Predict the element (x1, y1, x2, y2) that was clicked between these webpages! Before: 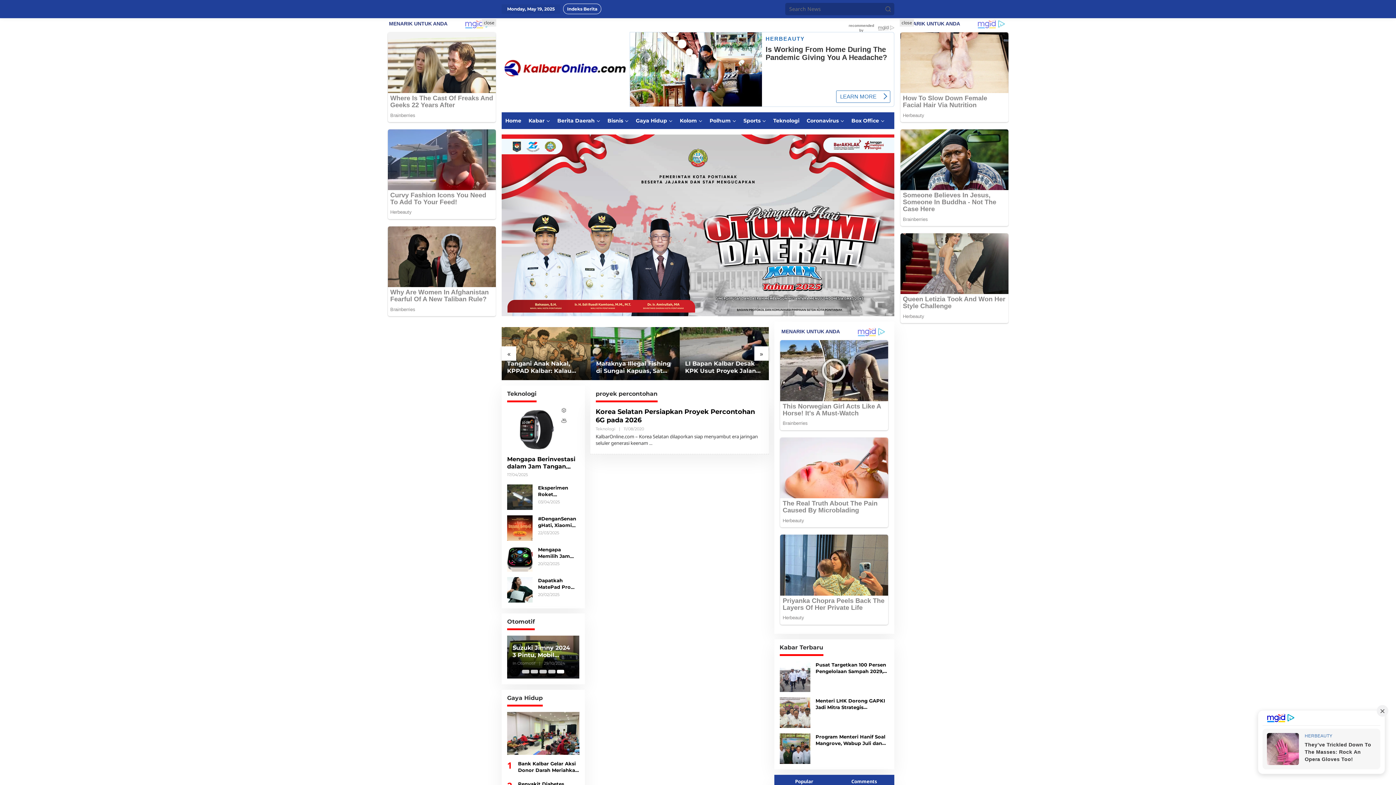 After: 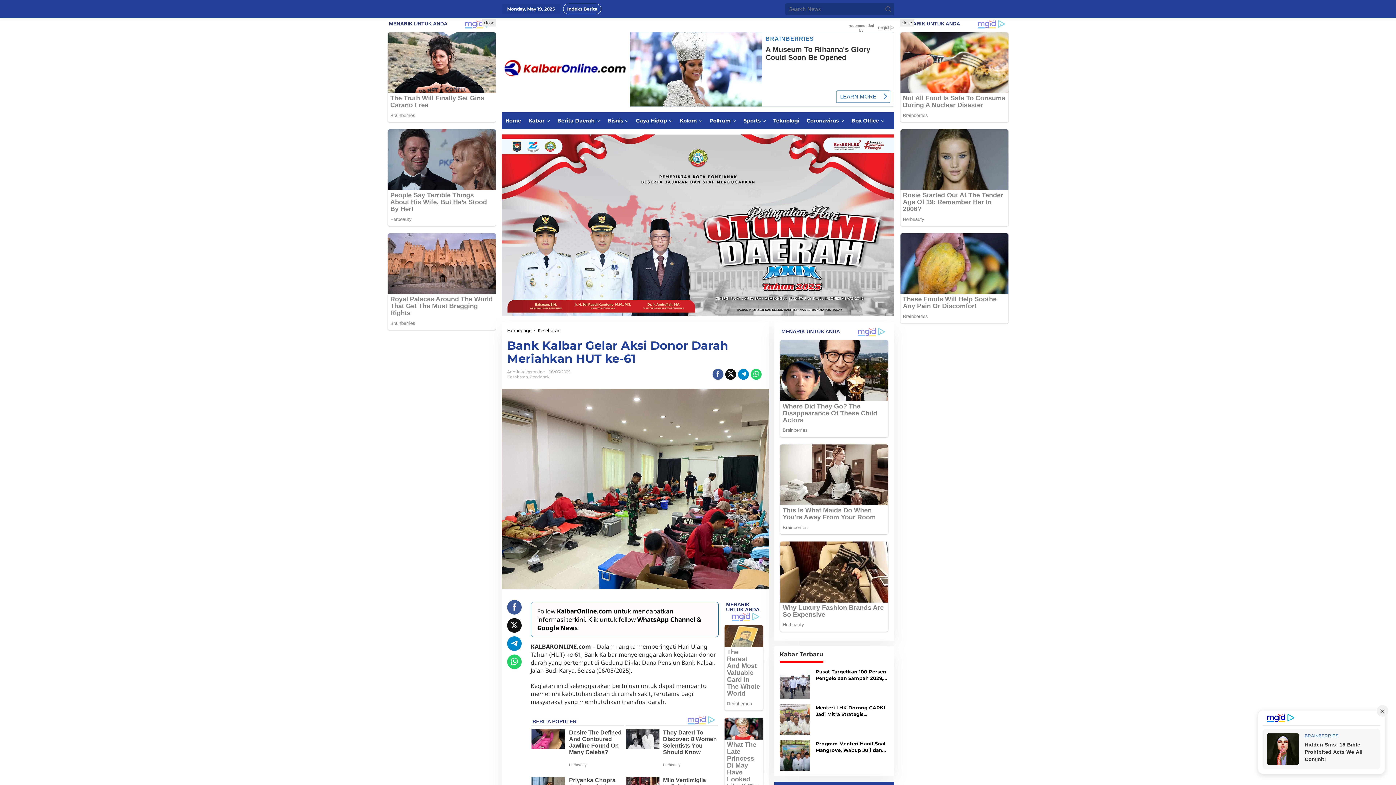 Action: bbox: (507, 712, 579, 755)